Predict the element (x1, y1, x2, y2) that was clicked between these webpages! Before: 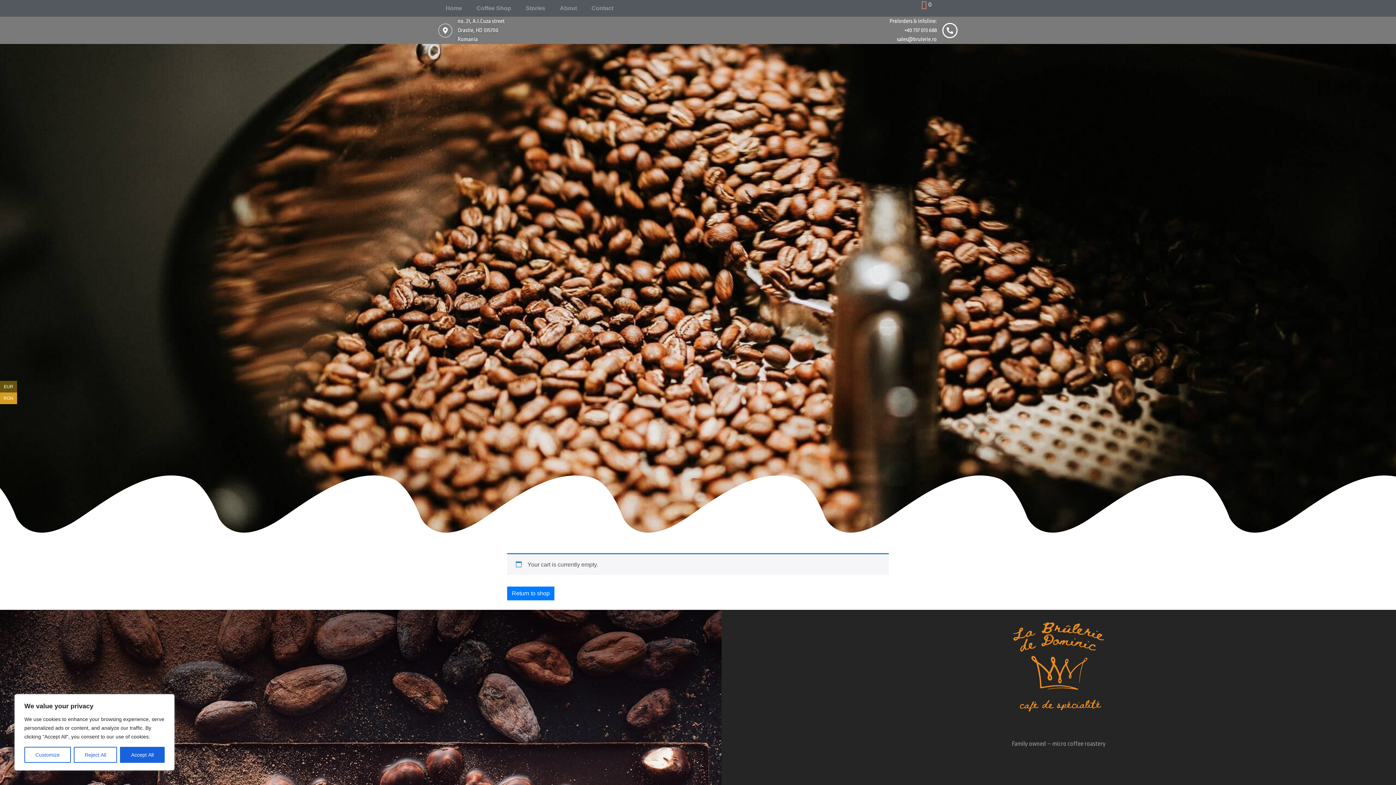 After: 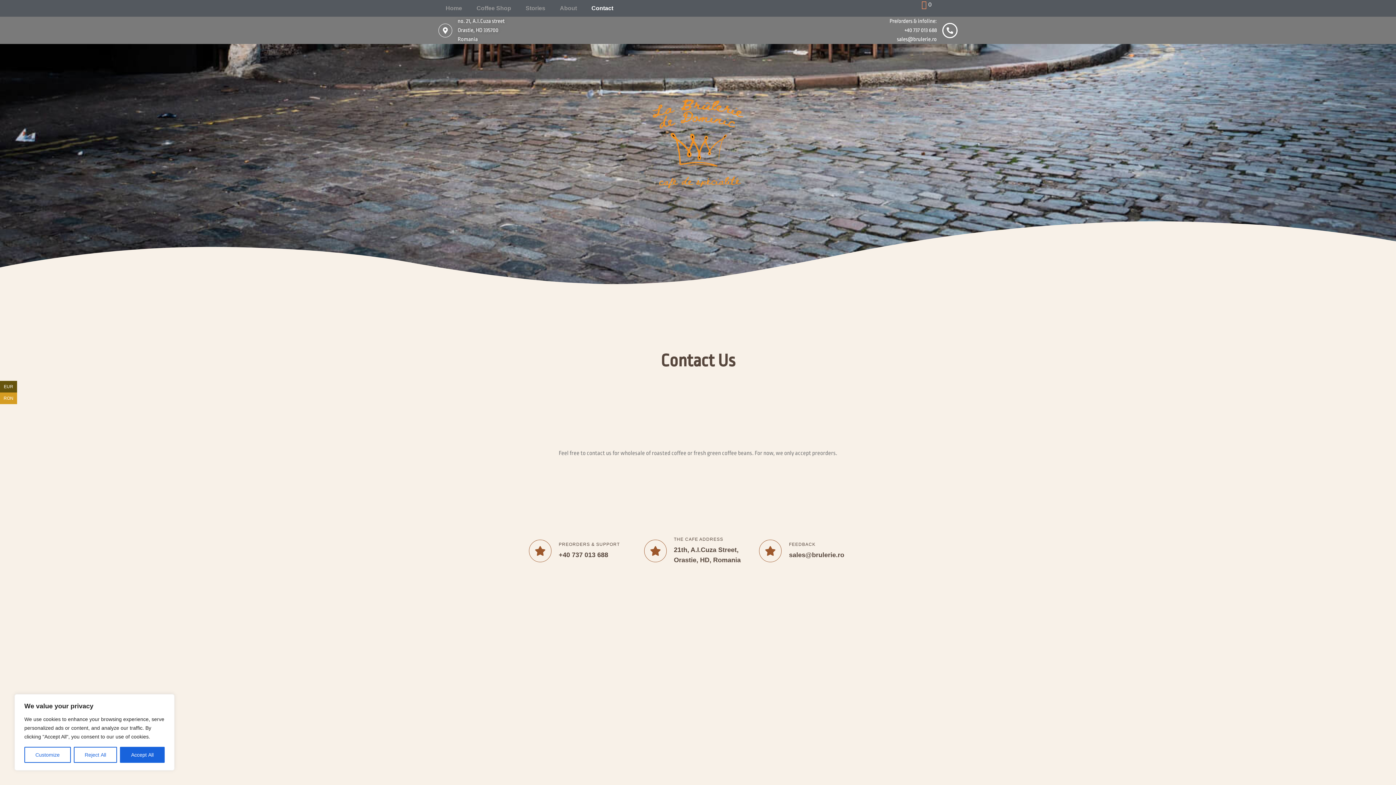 Action: bbox: (584, 0, 620, 16) label: Contact